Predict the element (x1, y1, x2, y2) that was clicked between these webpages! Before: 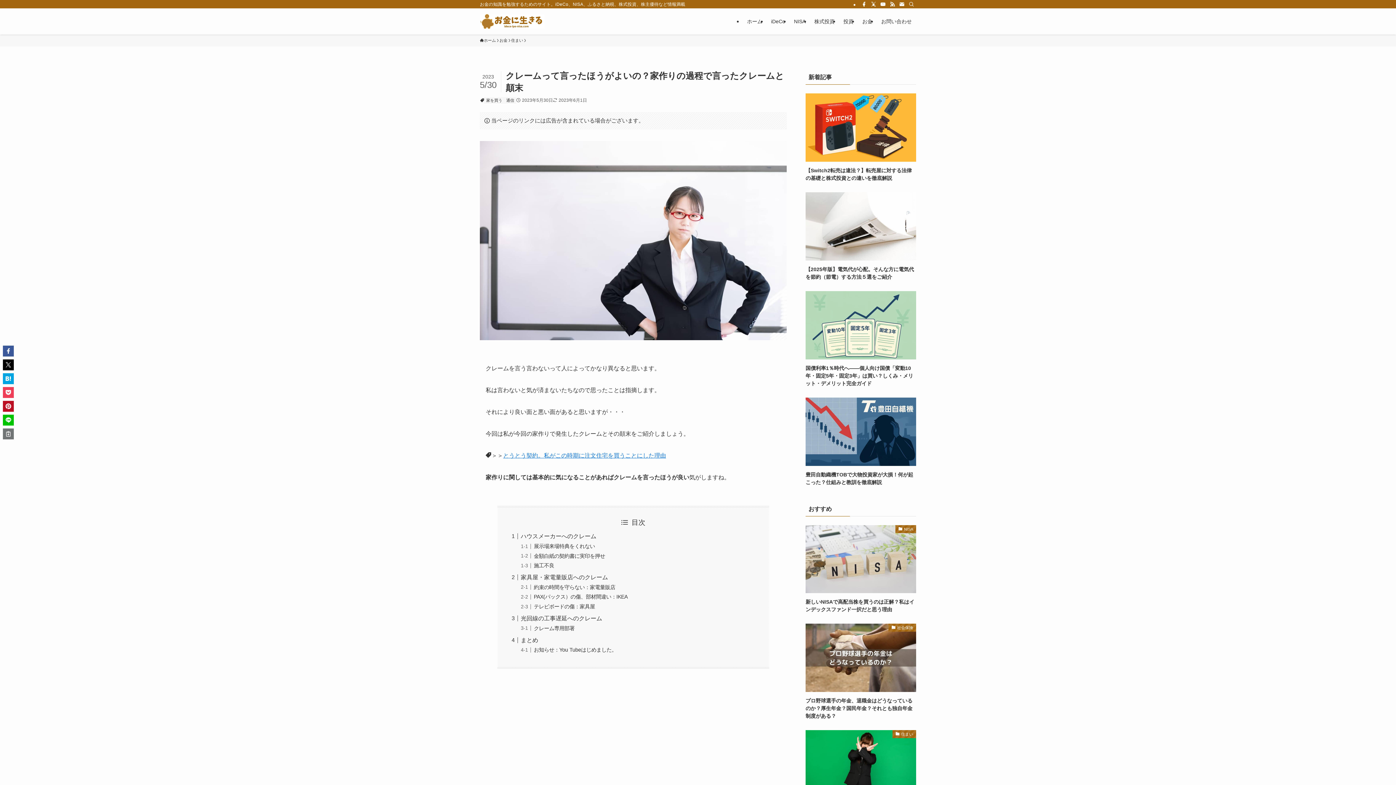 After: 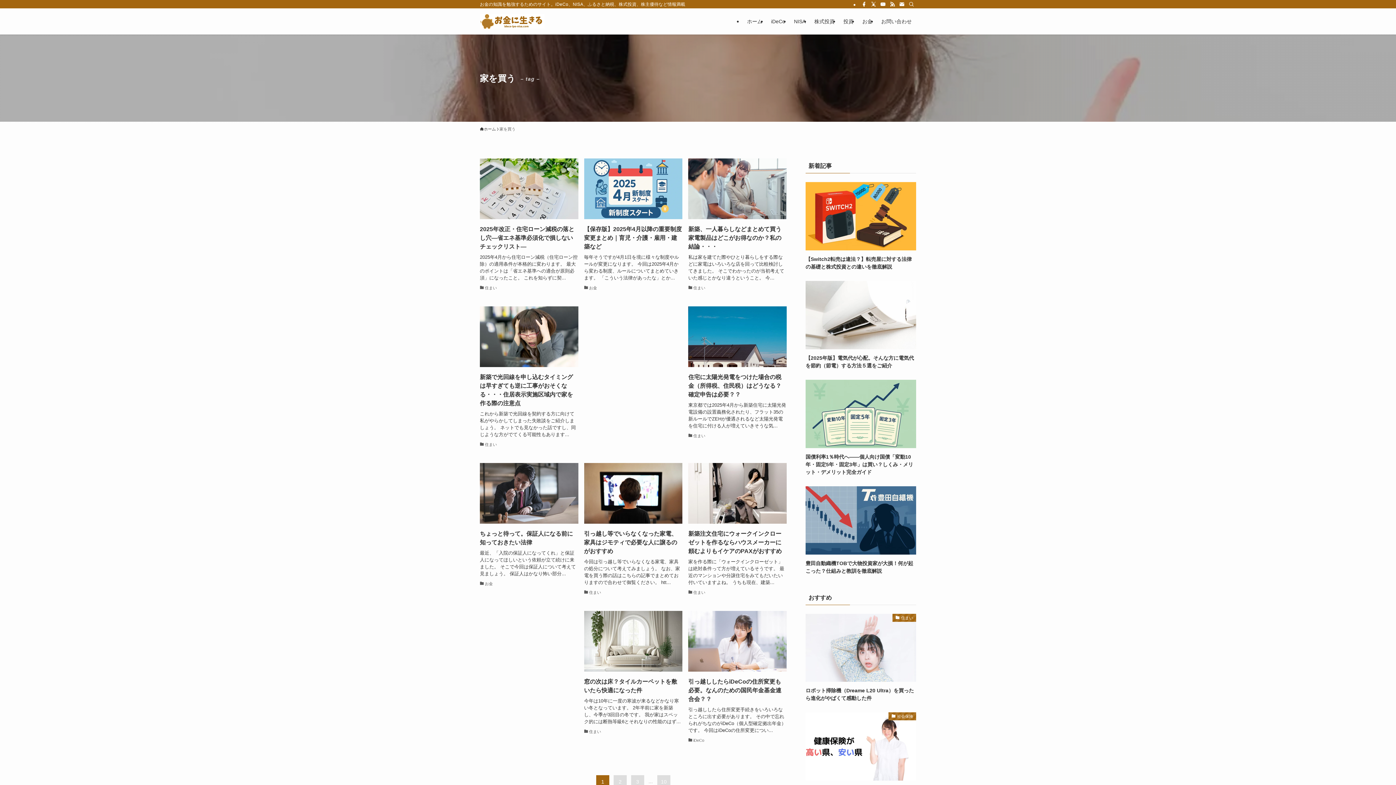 Action: label: 家を買う bbox: (484, 97, 504, 104)